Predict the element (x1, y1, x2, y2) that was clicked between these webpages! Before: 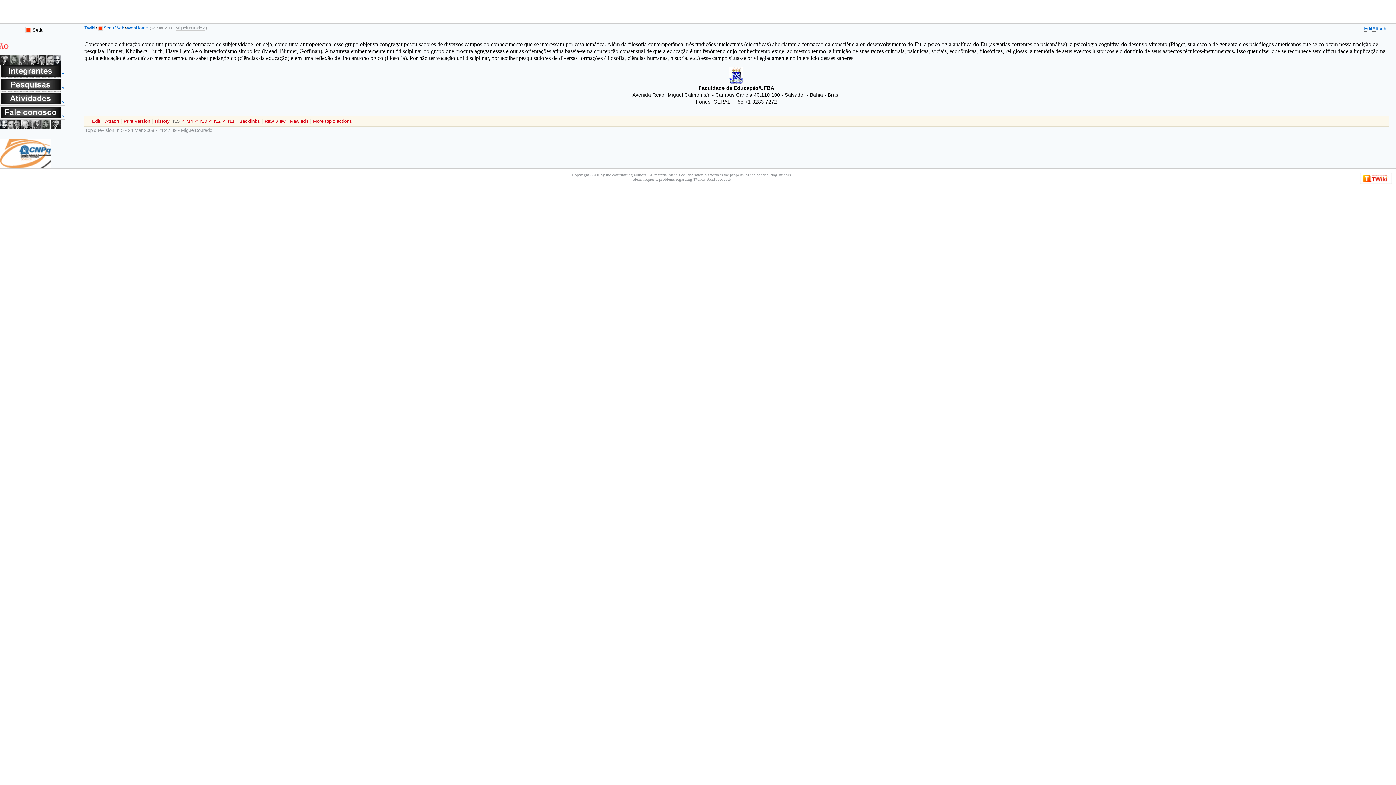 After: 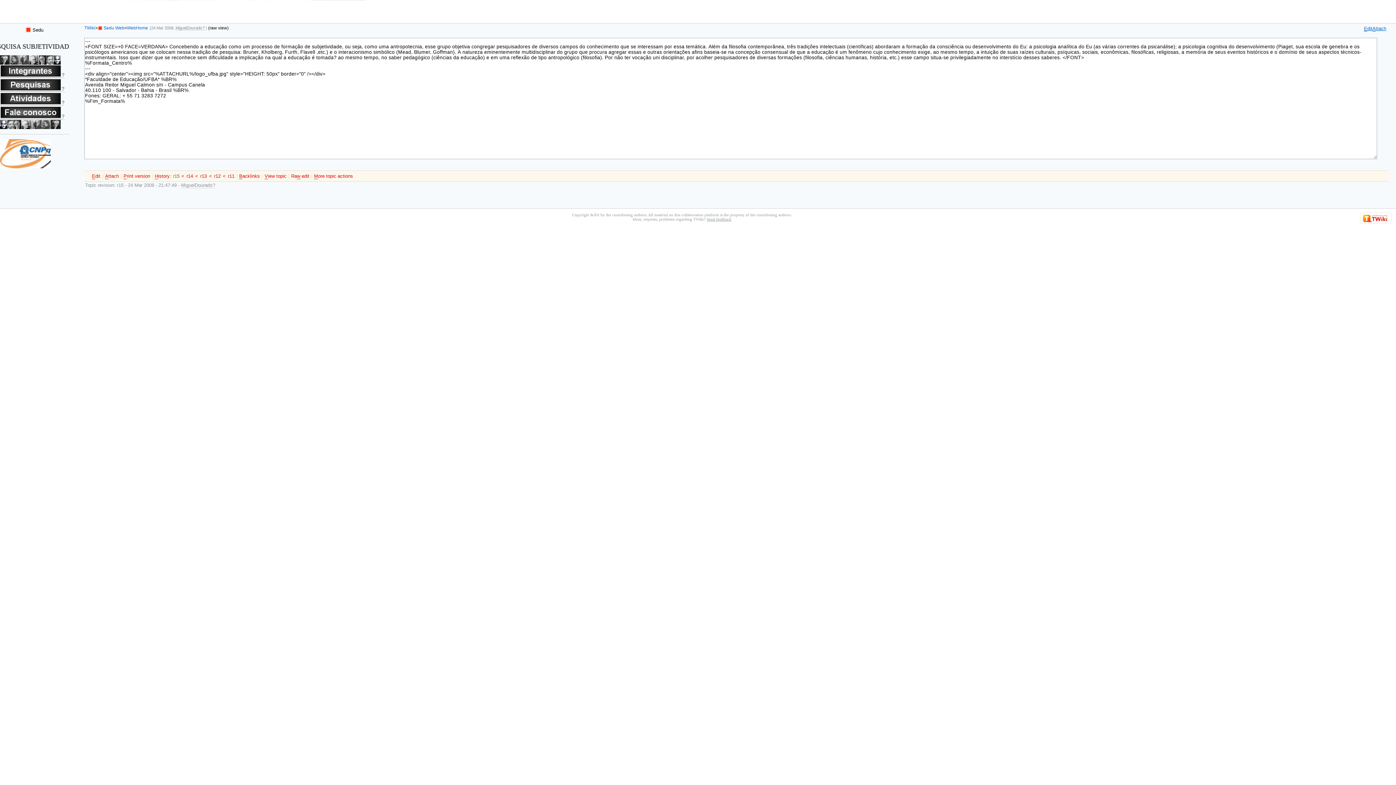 Action: label: Raw View bbox: (264, 118, 285, 124)